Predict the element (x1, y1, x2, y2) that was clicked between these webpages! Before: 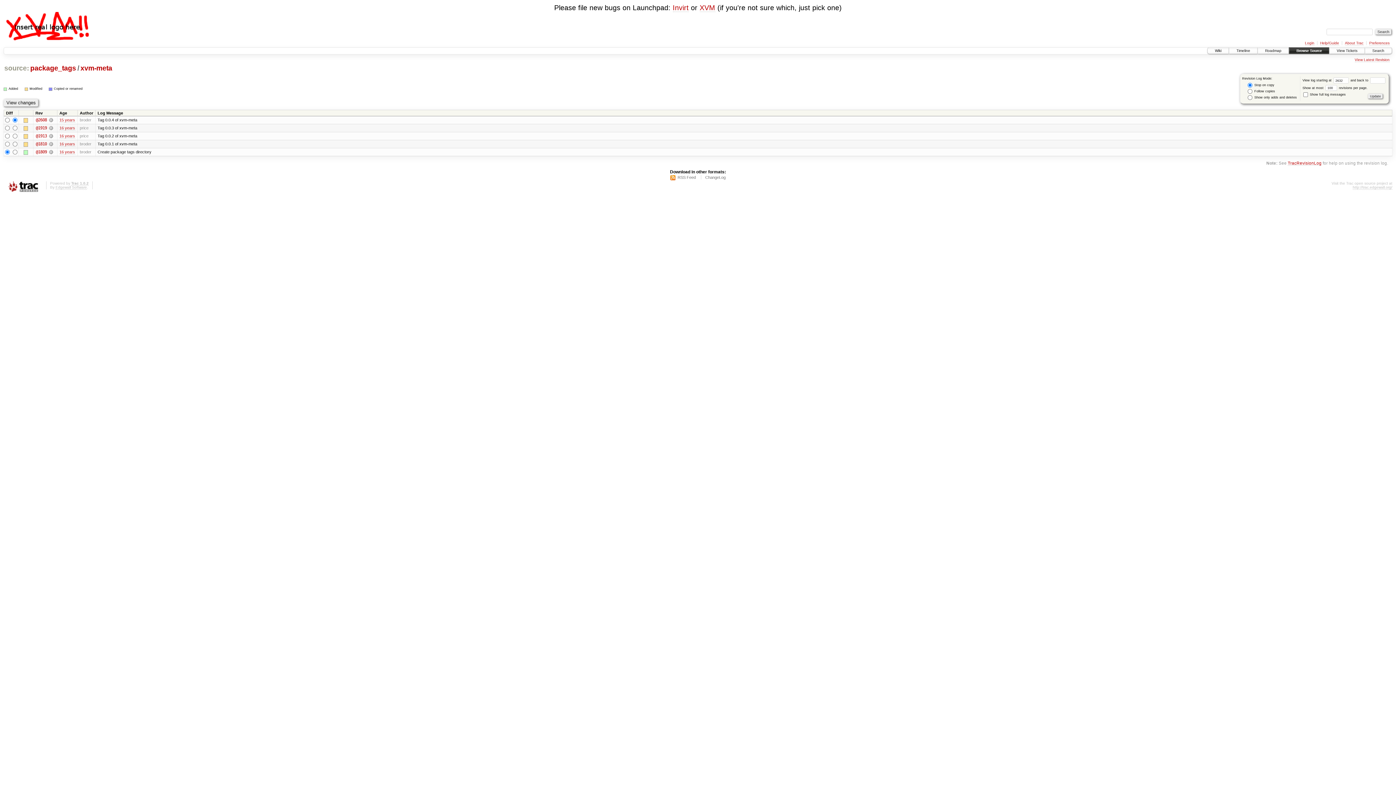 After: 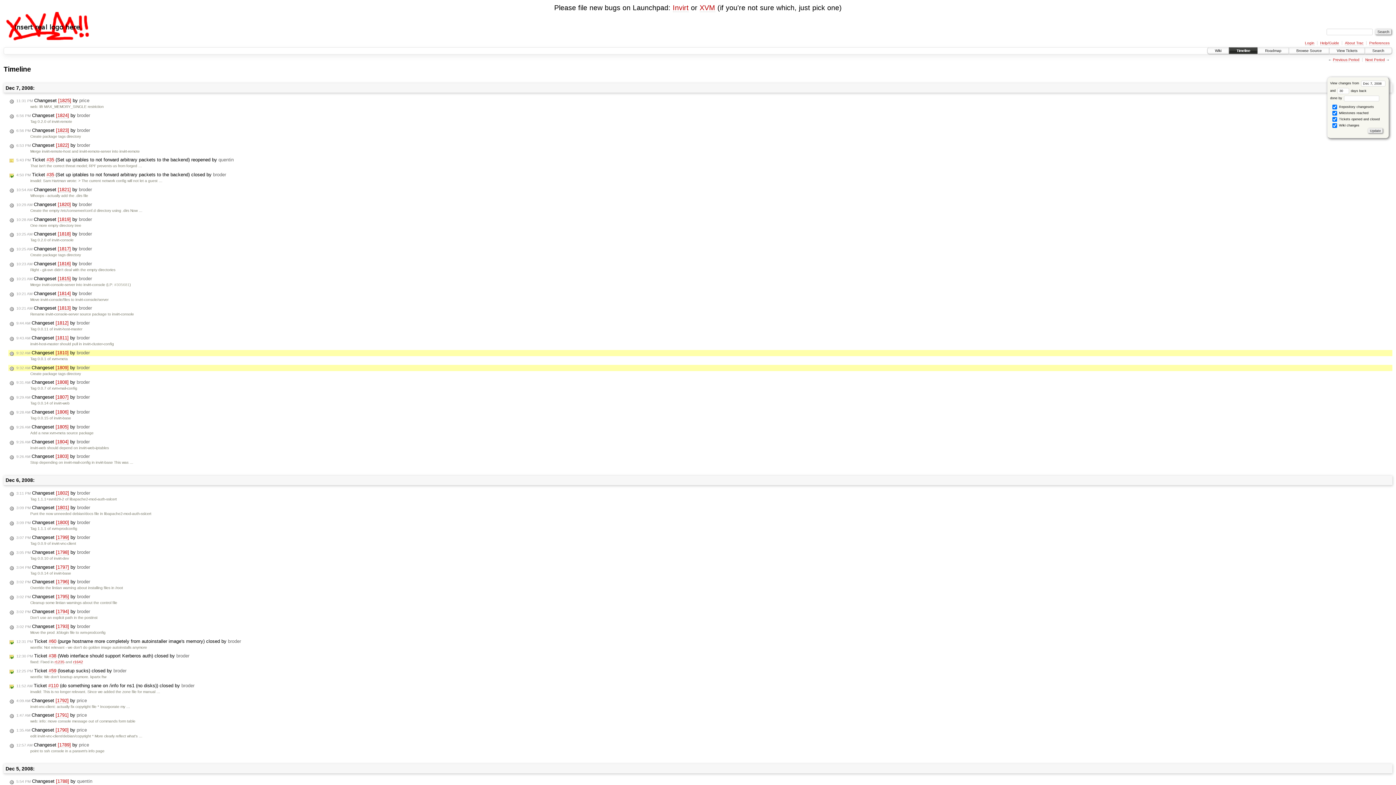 Action: bbox: (59, 149, 75, 154) label: 16 years